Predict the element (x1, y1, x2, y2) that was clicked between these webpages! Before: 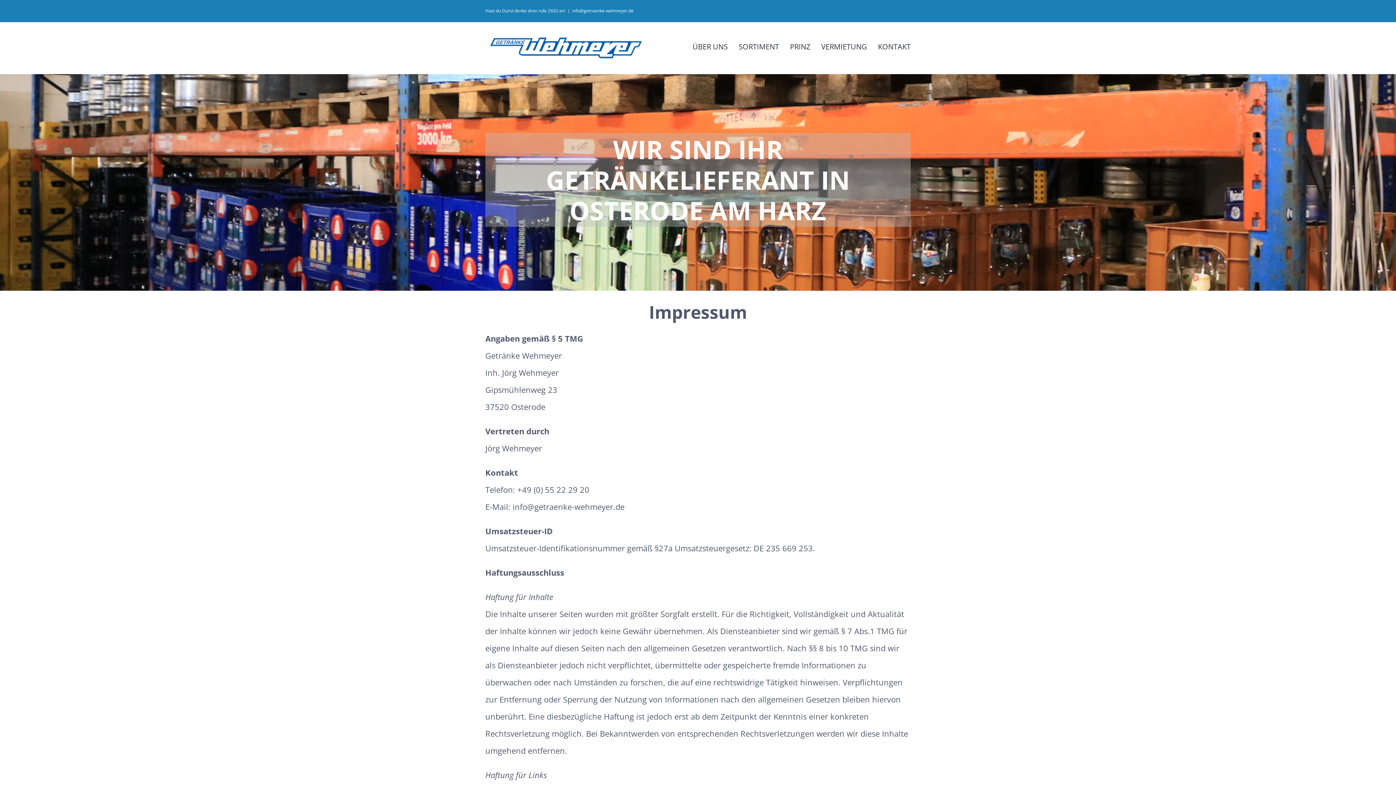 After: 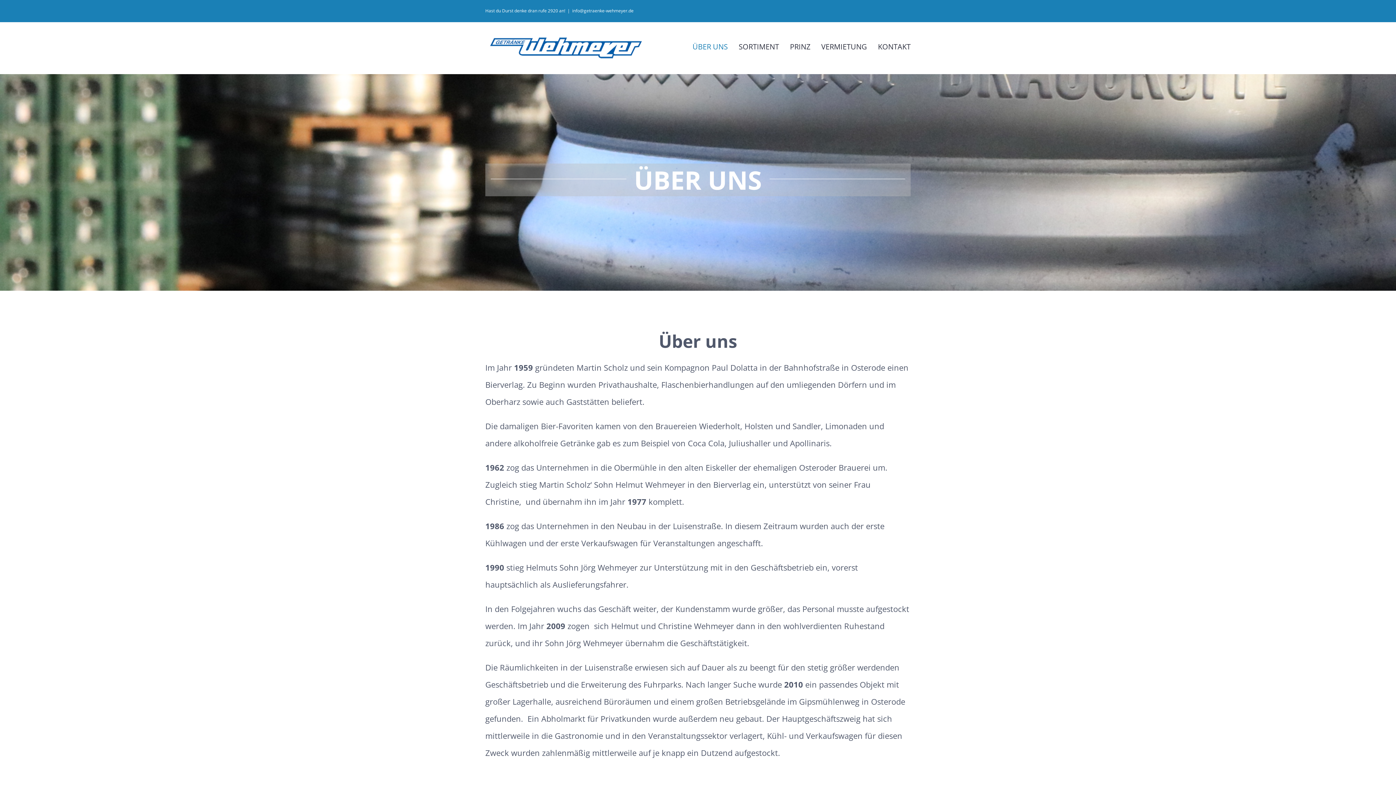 Action: label: ÜBER UNS bbox: (692, 22, 728, 71)